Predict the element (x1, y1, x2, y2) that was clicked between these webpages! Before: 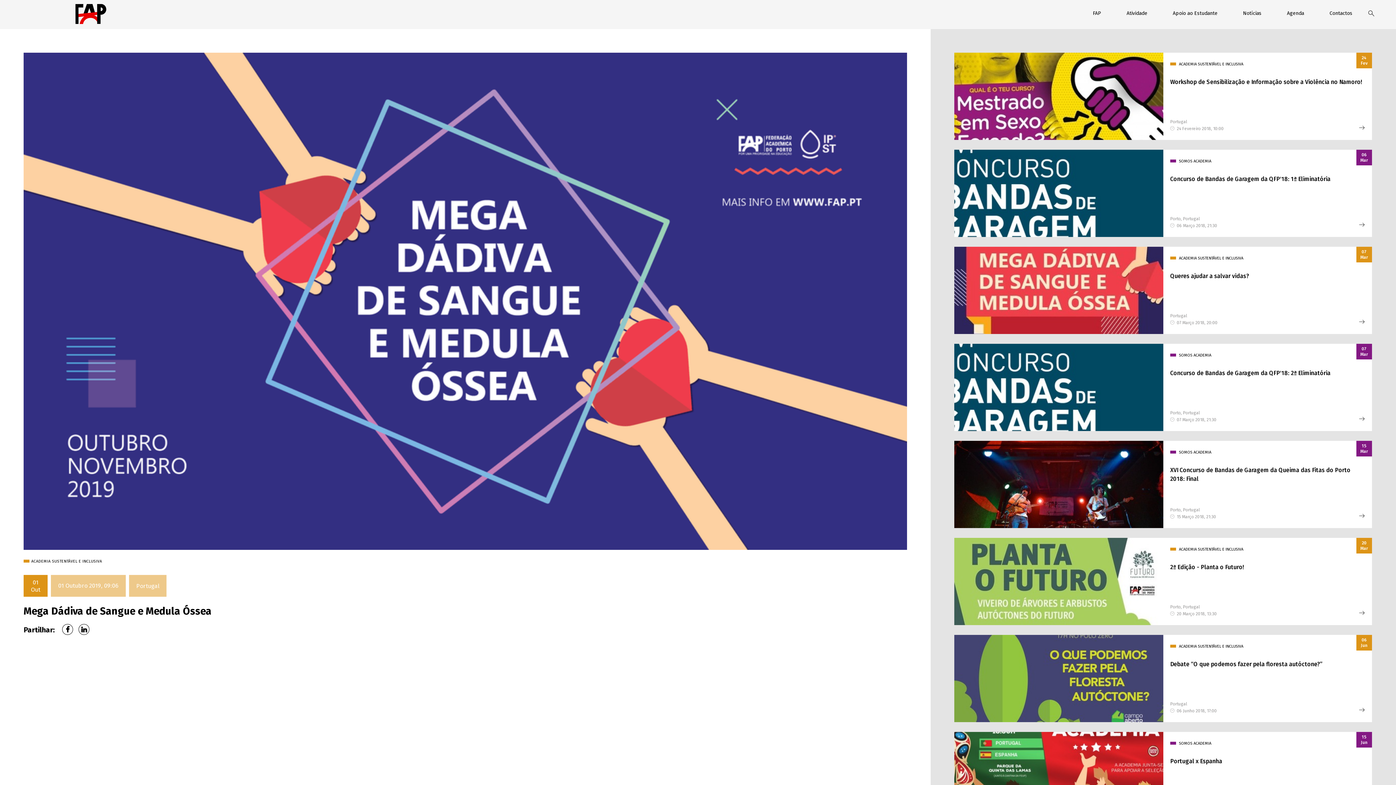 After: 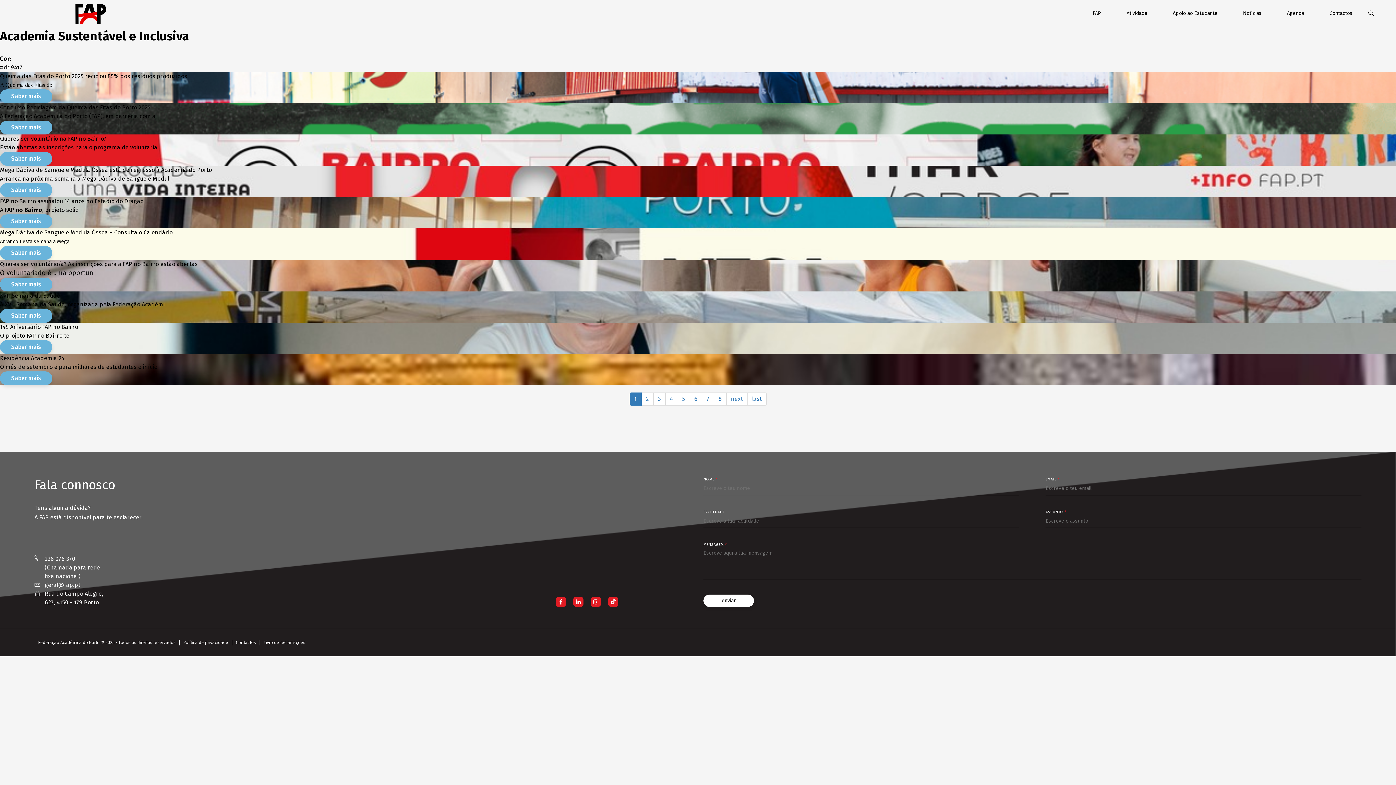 Action: bbox: (31, 559, 102, 563) label: ACADEMIA SUSTENTÁVEL E INCLUSIVA